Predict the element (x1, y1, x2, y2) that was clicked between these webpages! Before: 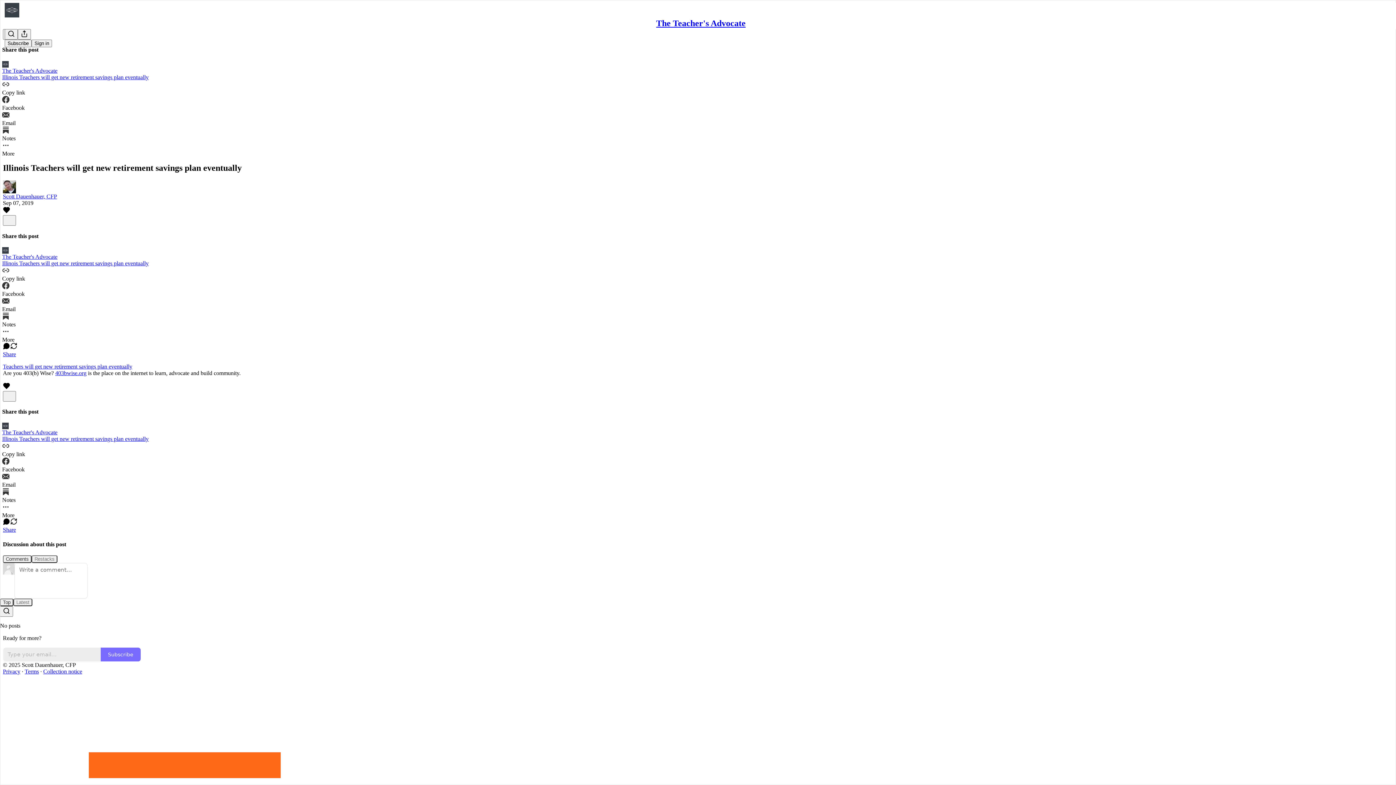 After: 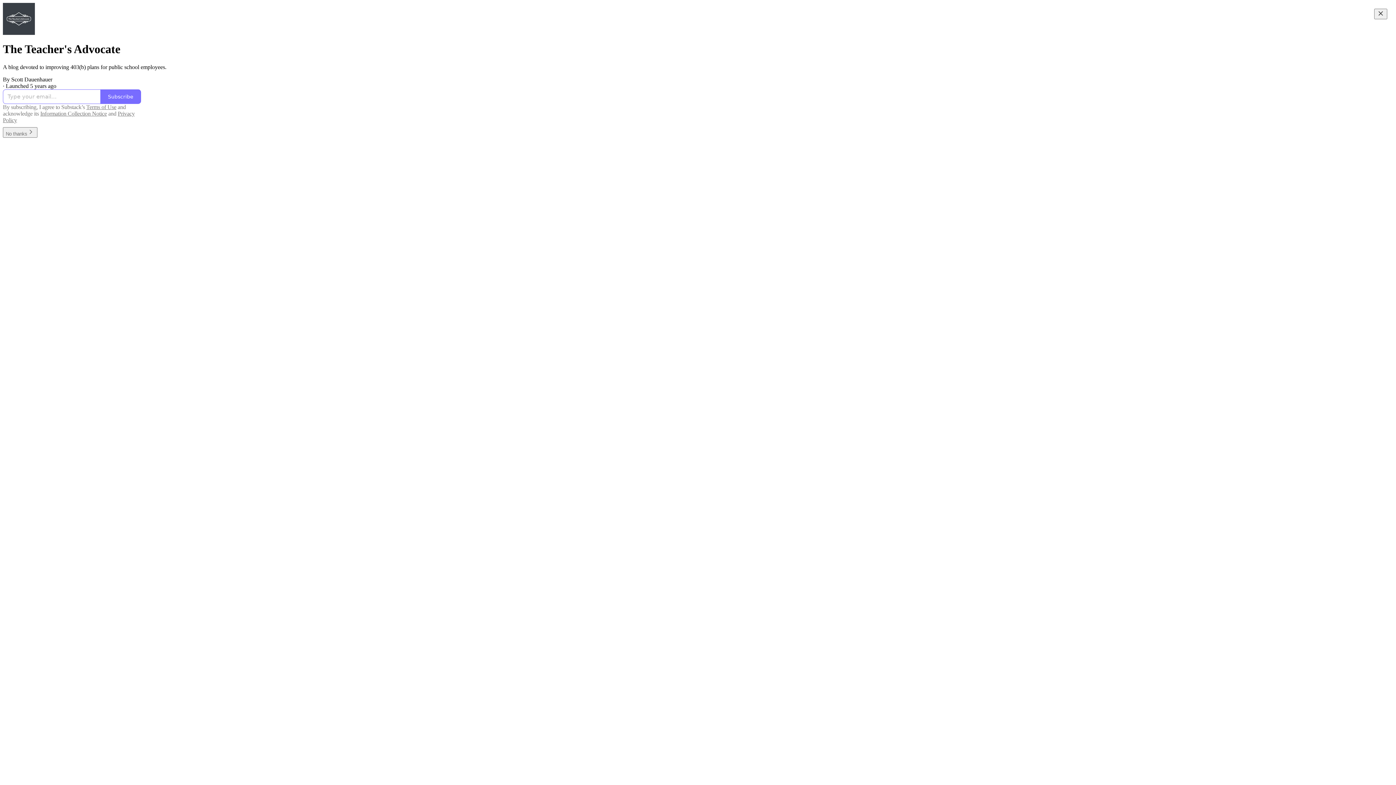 Action: bbox: (4, 2, 1399, 17)